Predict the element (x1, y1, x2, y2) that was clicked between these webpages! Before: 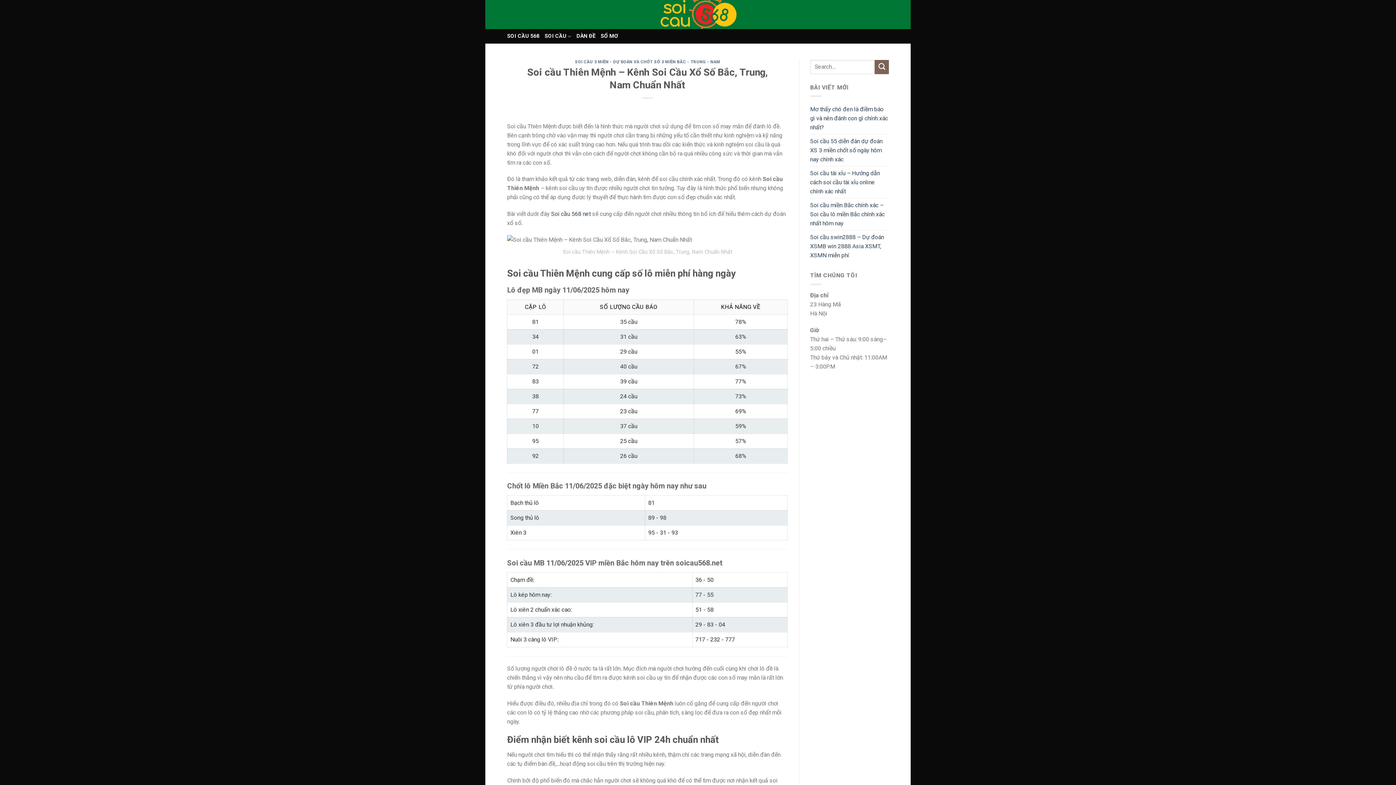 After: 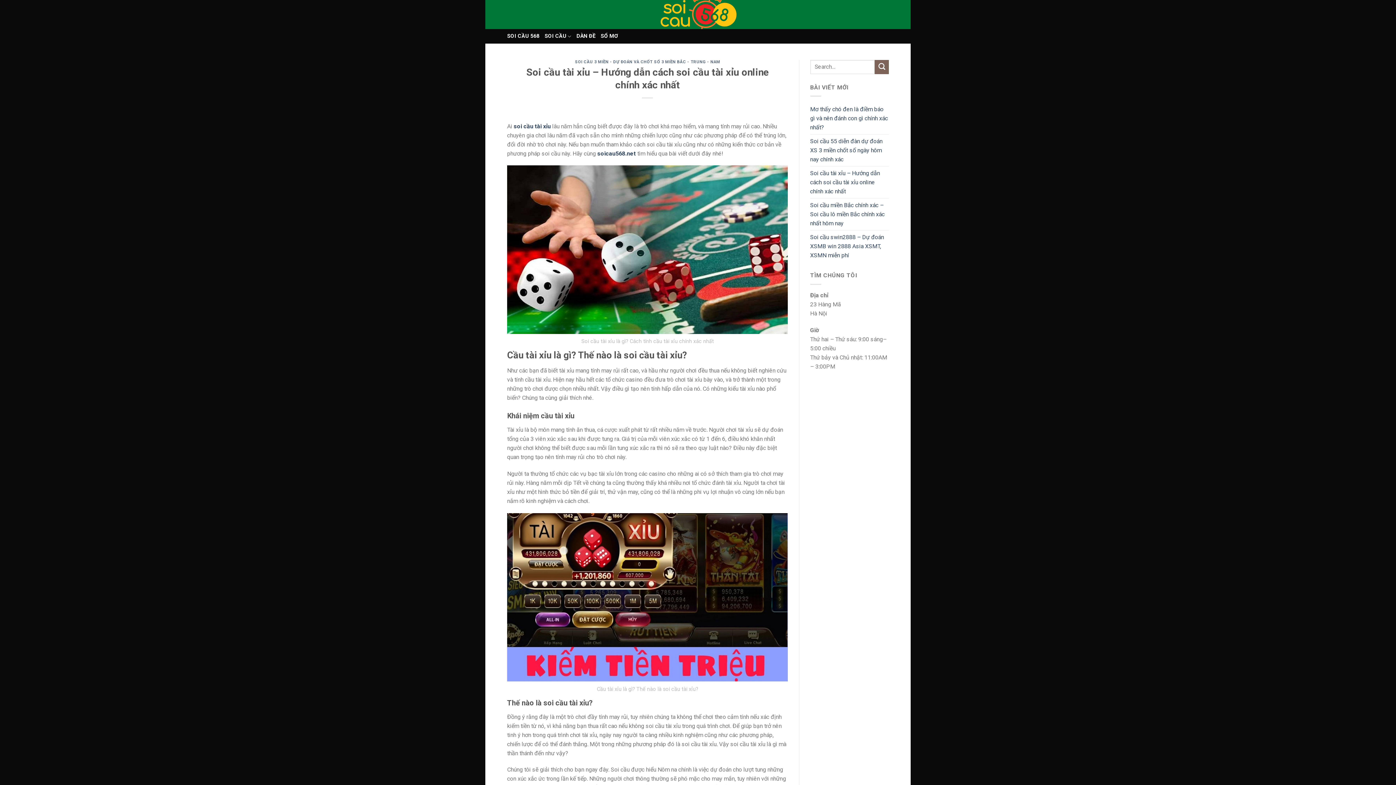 Action: label: Soi cầu tài xỉu – Hướng dẫn cách soi cầu tài xỉu online chính xác nhất bbox: (810, 166, 889, 198)